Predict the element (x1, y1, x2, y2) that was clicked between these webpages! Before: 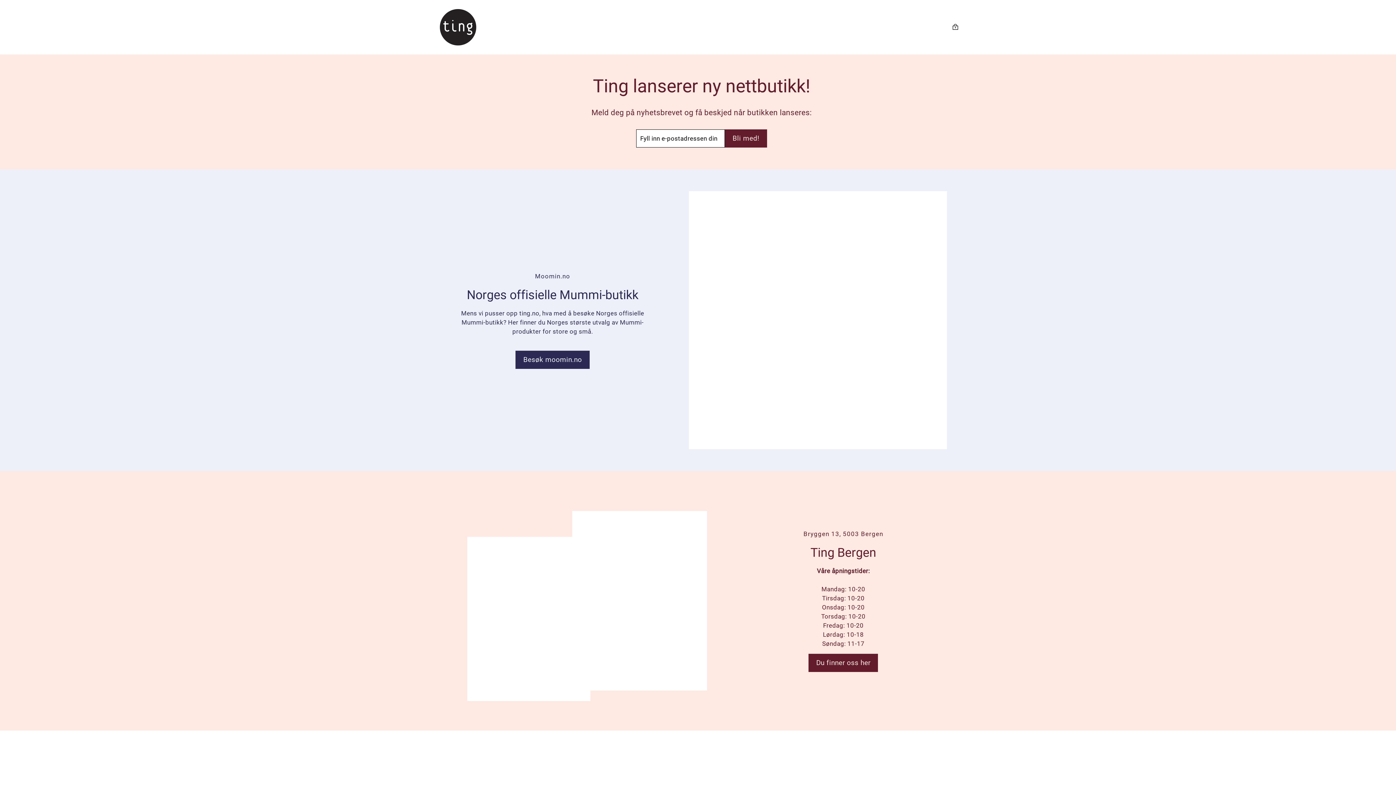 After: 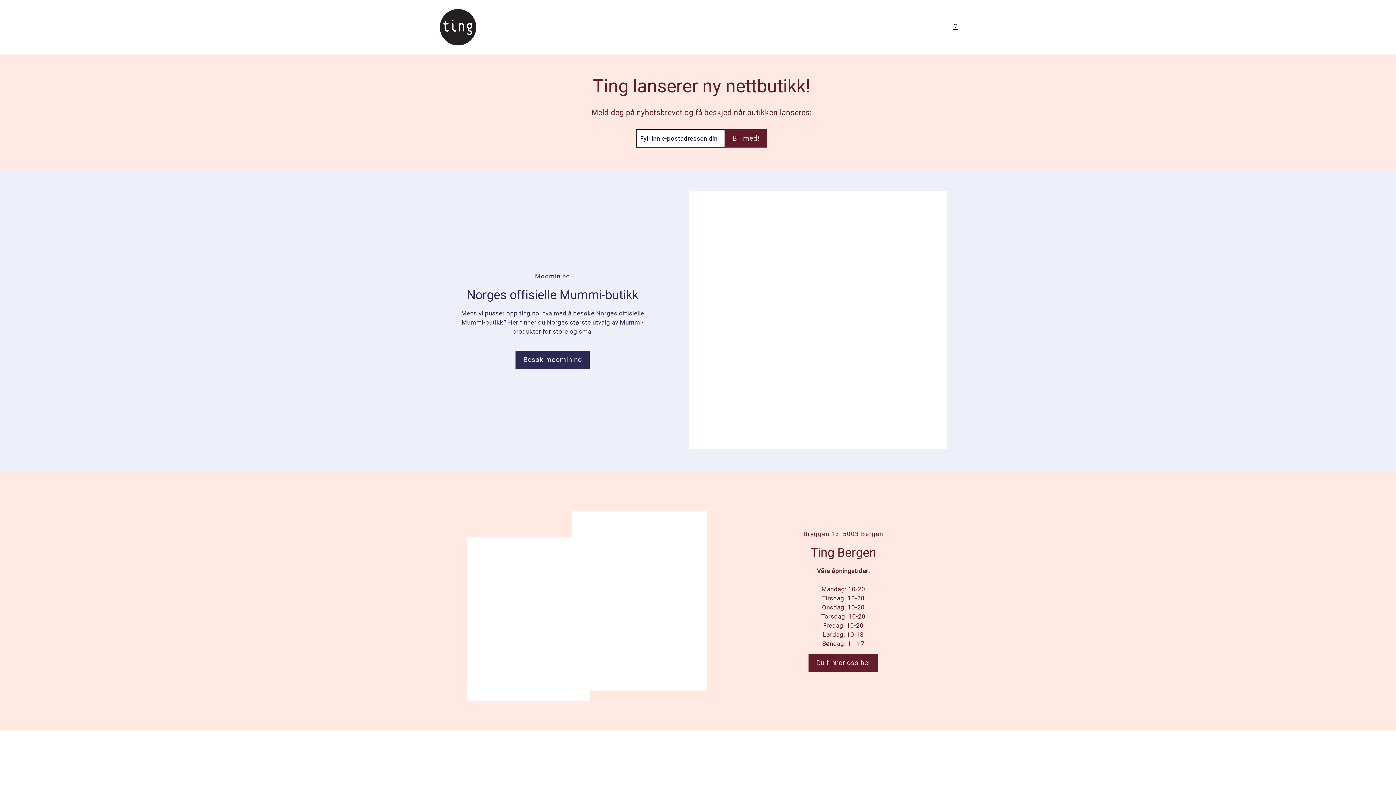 Action: bbox: (952, 22, 960, 31)